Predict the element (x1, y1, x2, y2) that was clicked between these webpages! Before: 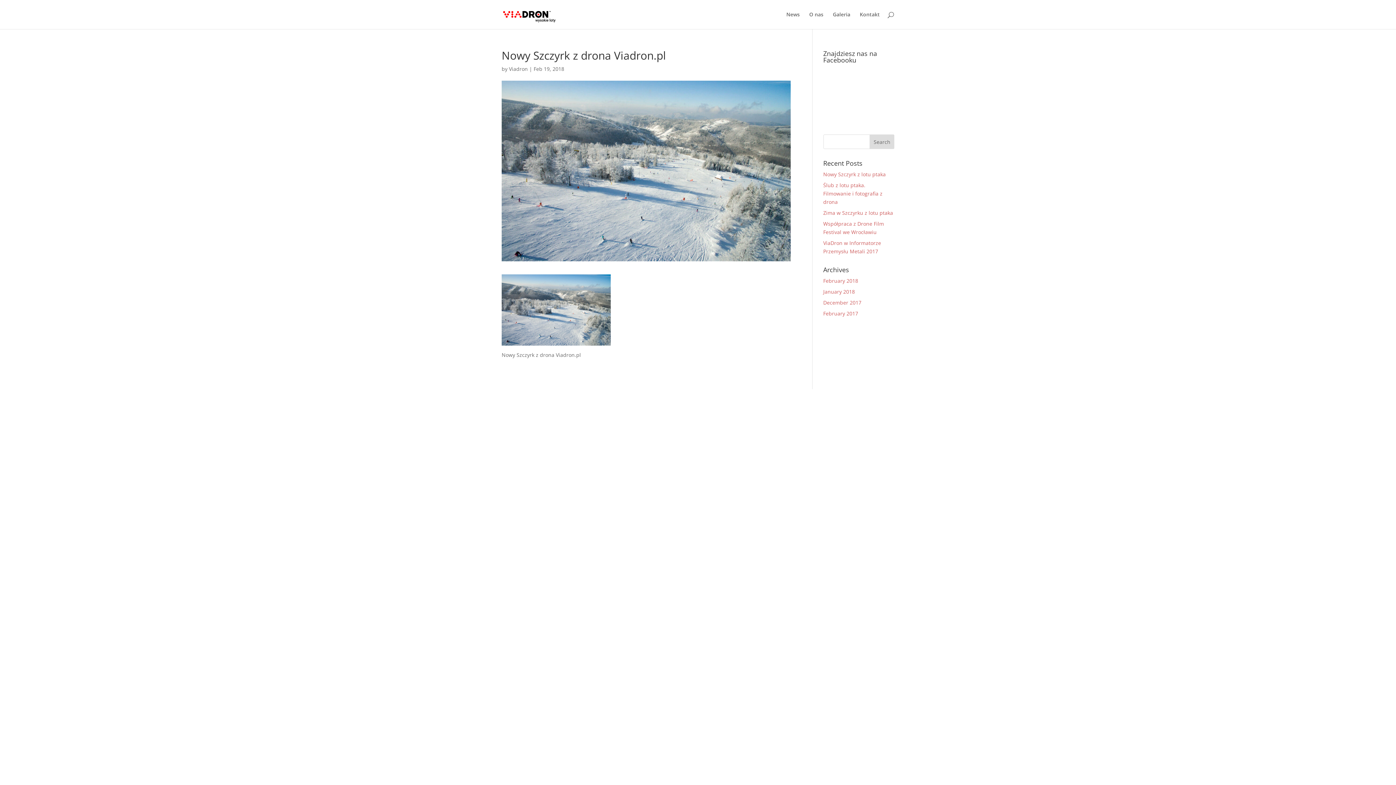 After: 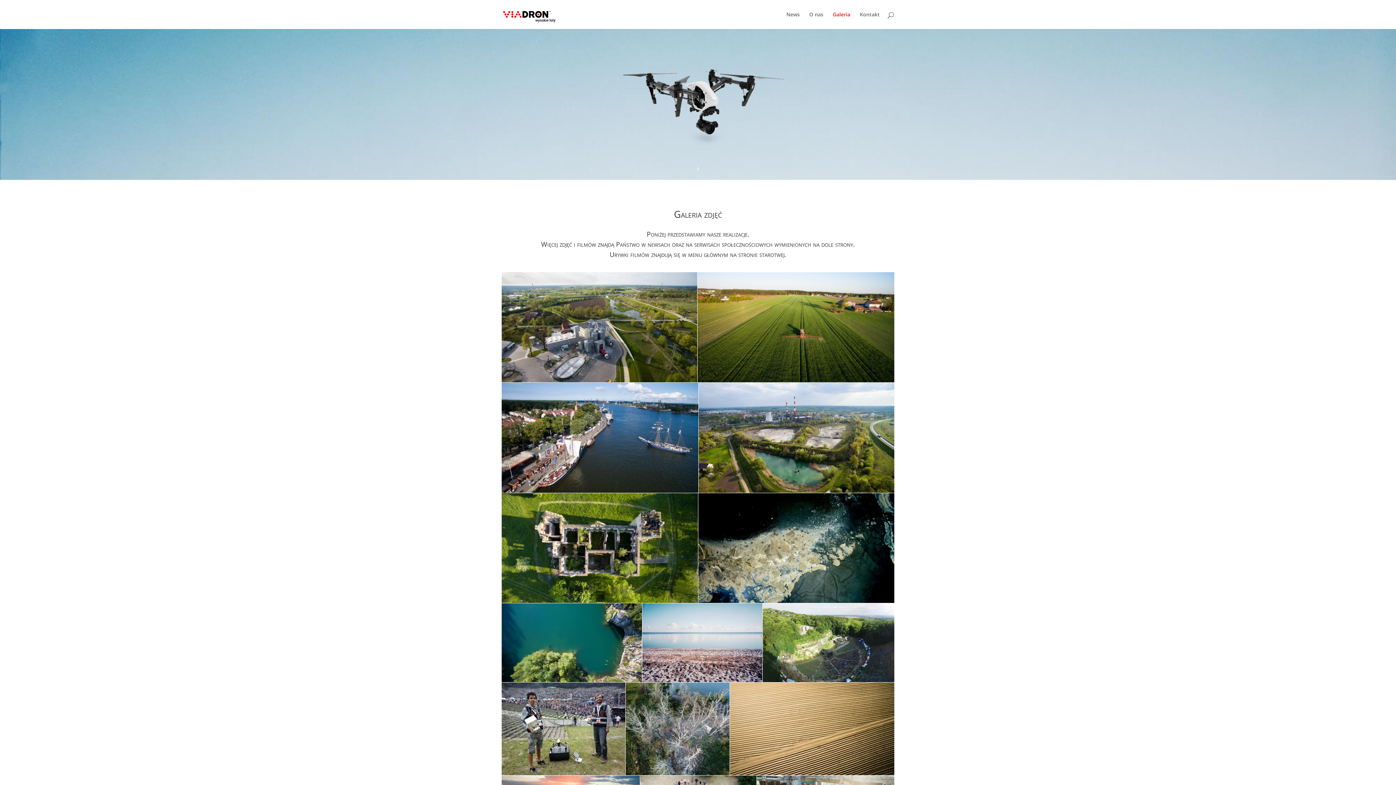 Action: label: Galeria bbox: (833, 12, 850, 29)